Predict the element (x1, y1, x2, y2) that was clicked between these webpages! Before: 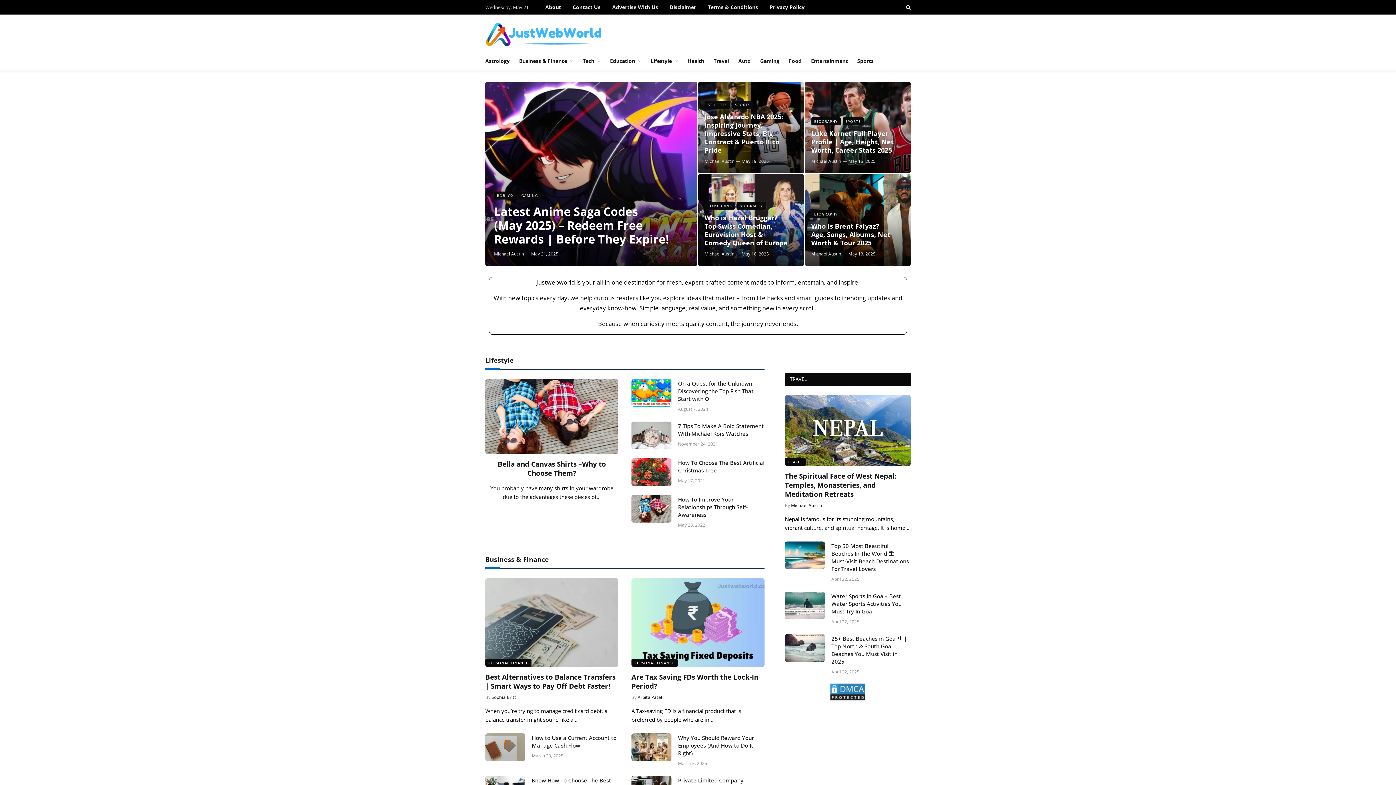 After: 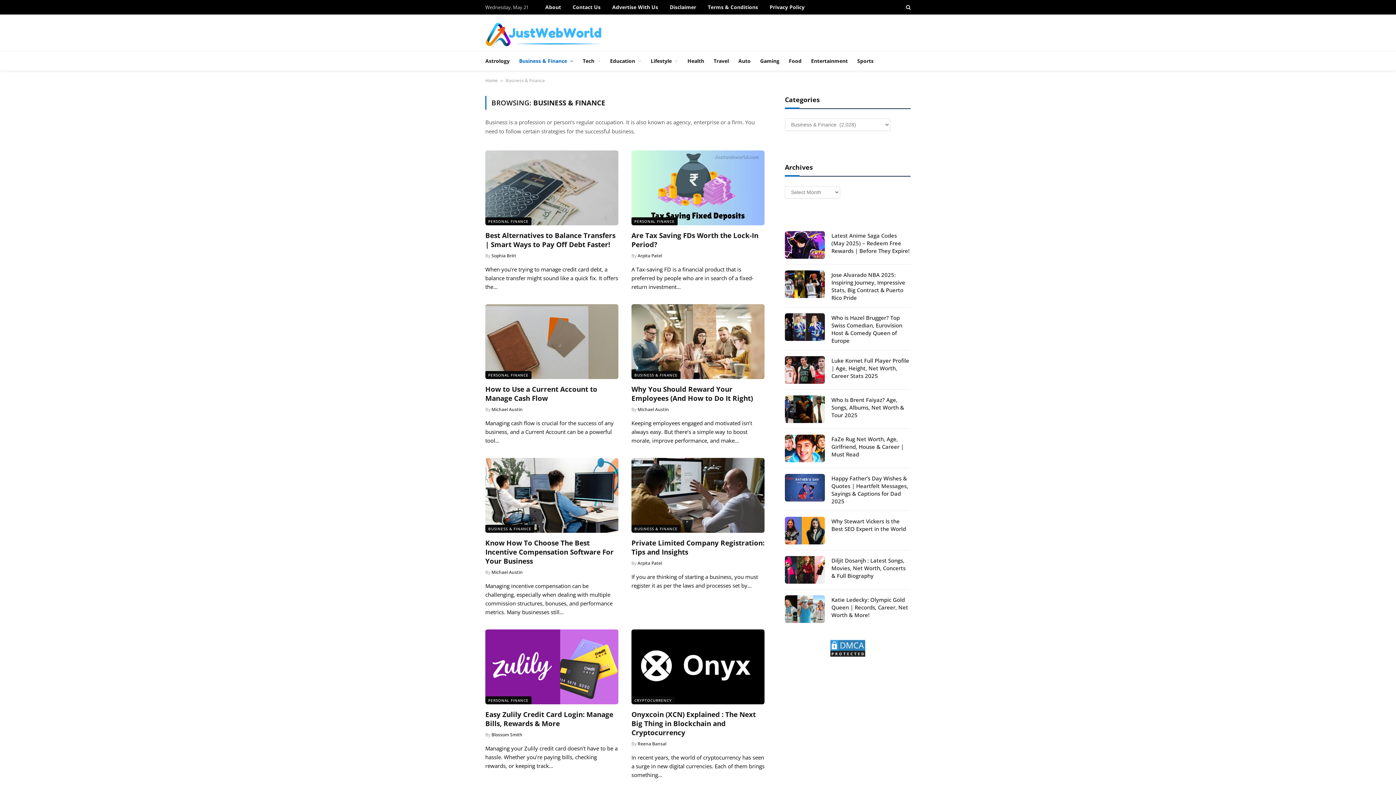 Action: bbox: (514, 51, 578, 70) label: Business & Finance